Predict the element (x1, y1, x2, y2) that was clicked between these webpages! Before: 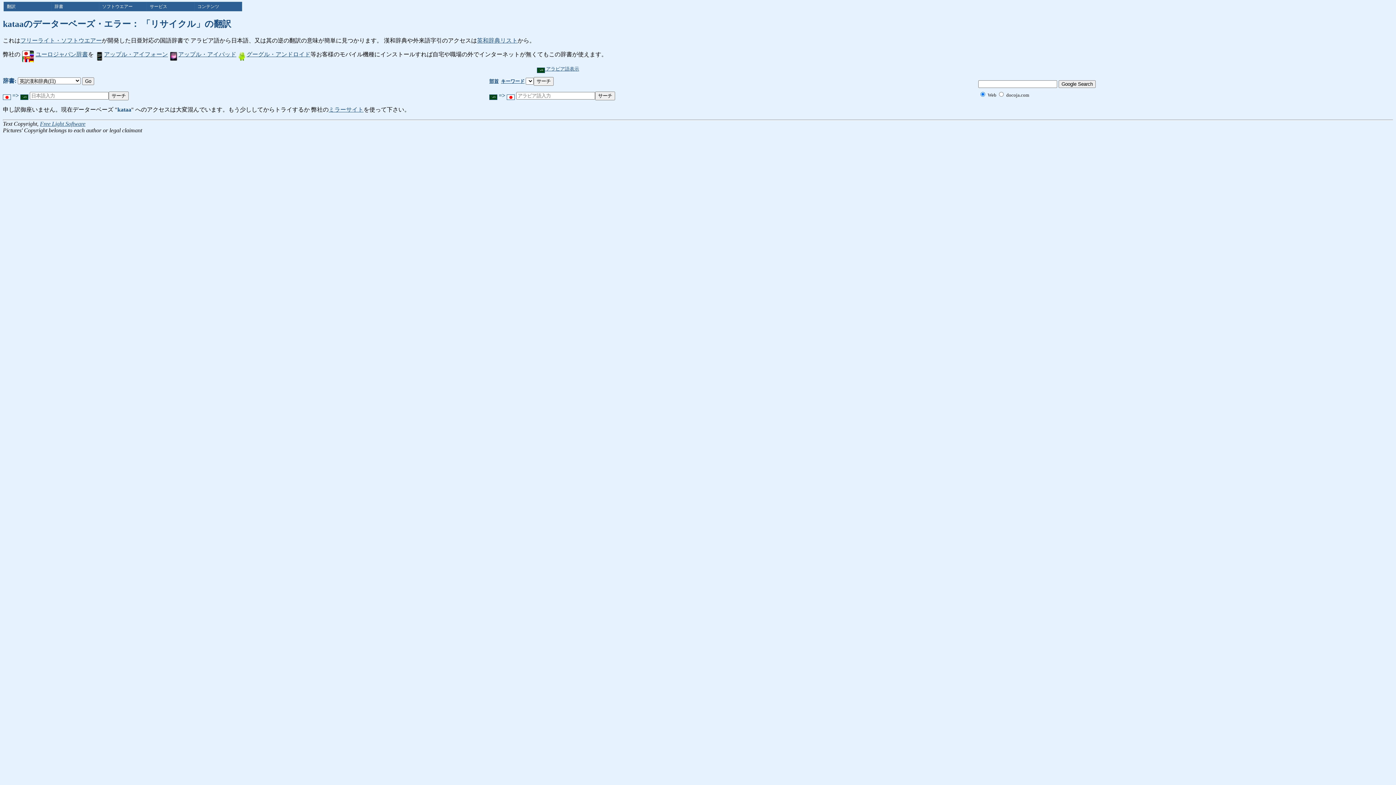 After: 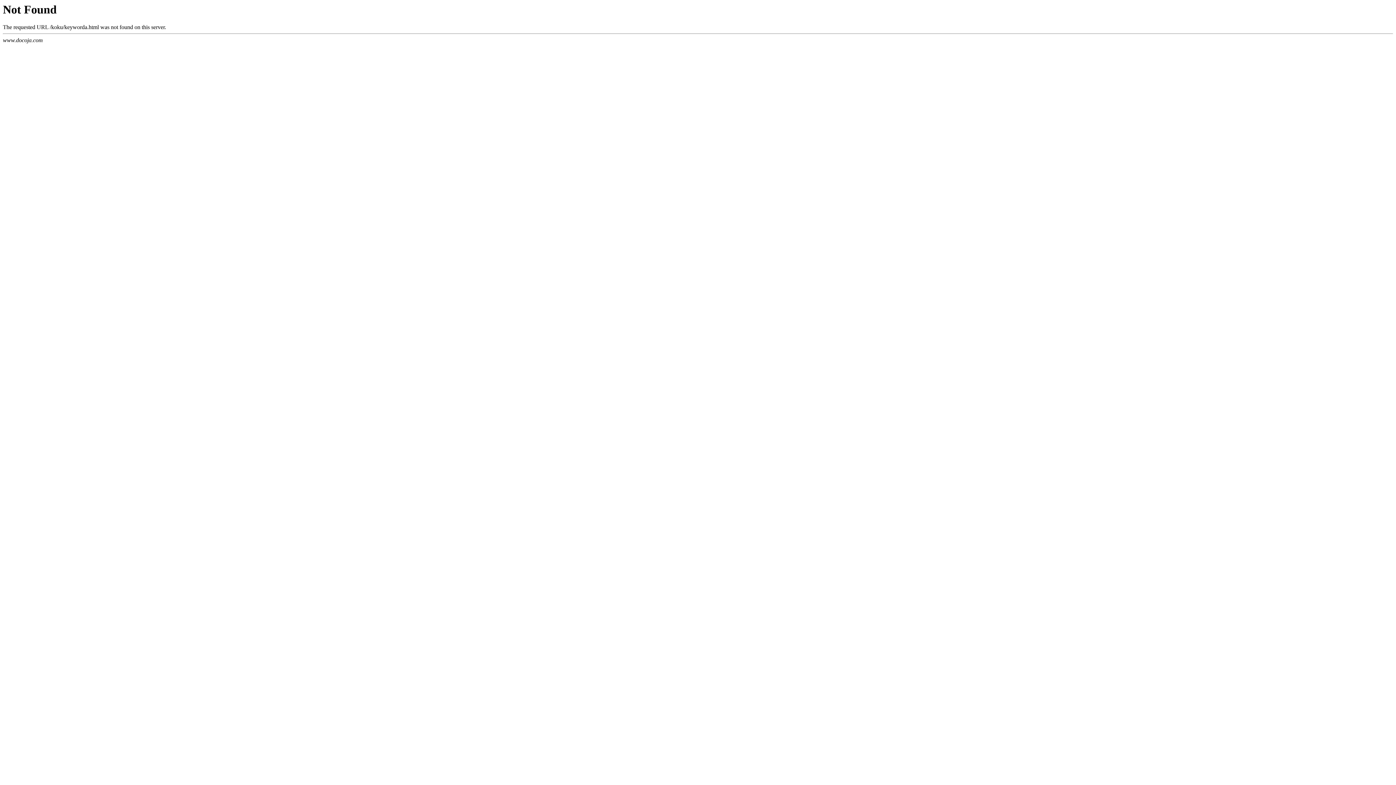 Action: bbox: (501, 78, 524, 83) label: キーワード